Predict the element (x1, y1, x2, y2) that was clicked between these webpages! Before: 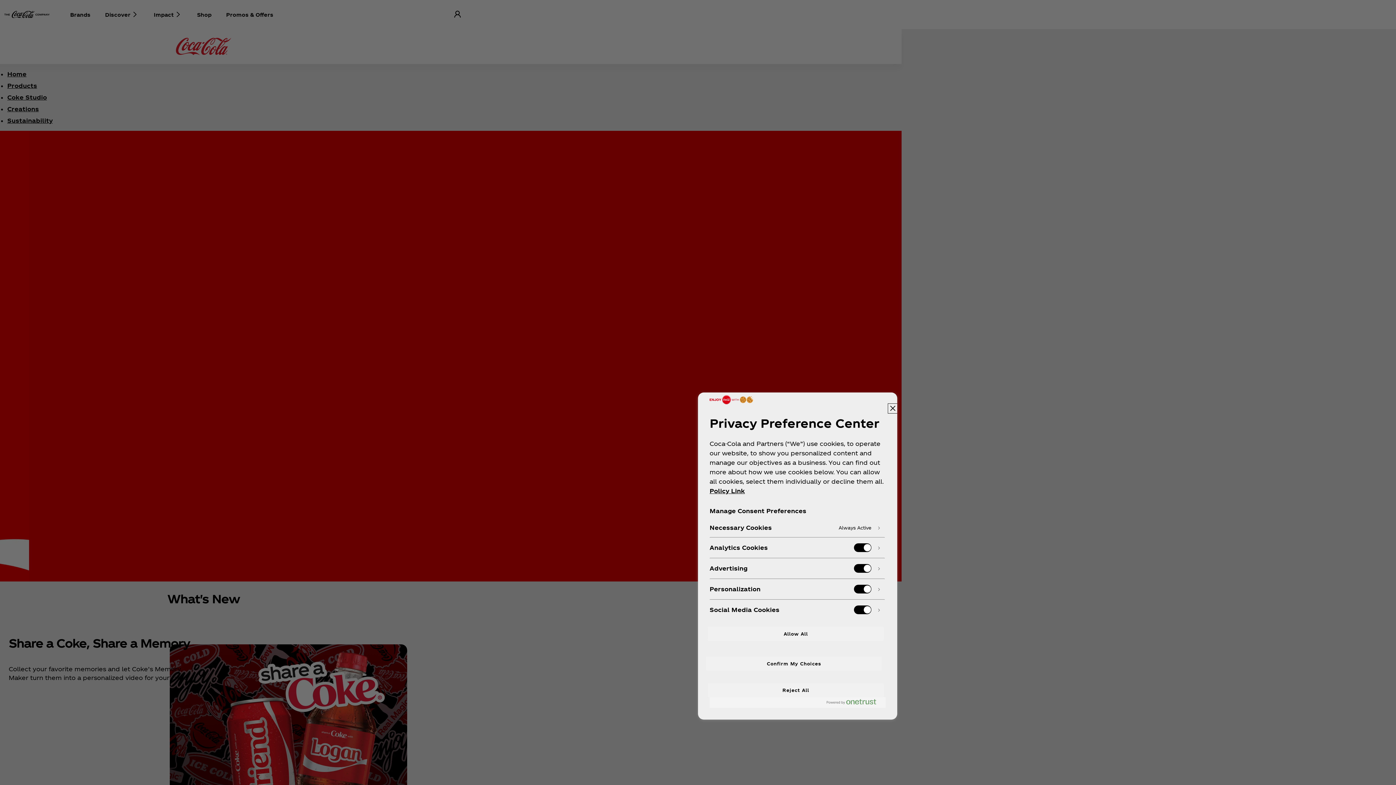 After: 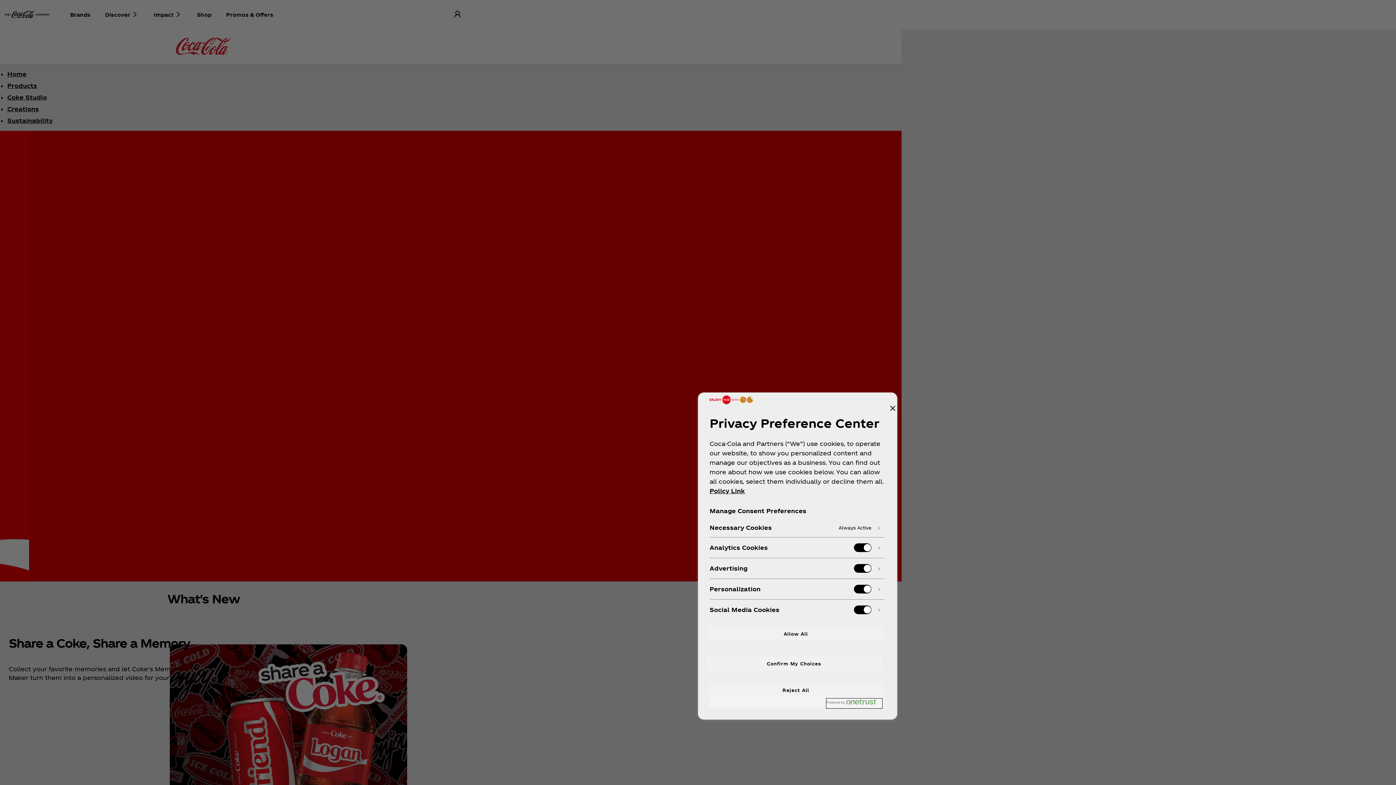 Action: bbox: (826, 699, 882, 708) label: Powered by OneTrust Opens in a new Tab